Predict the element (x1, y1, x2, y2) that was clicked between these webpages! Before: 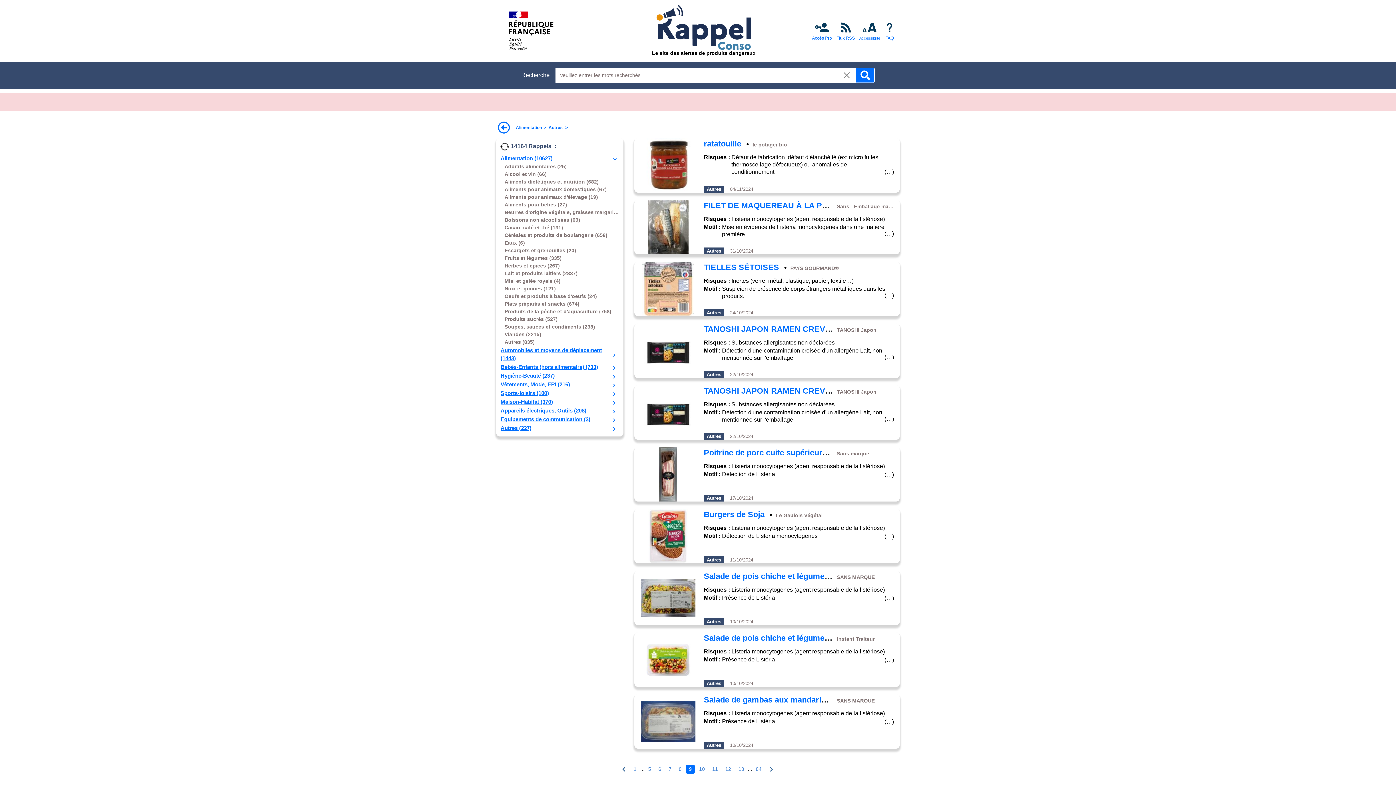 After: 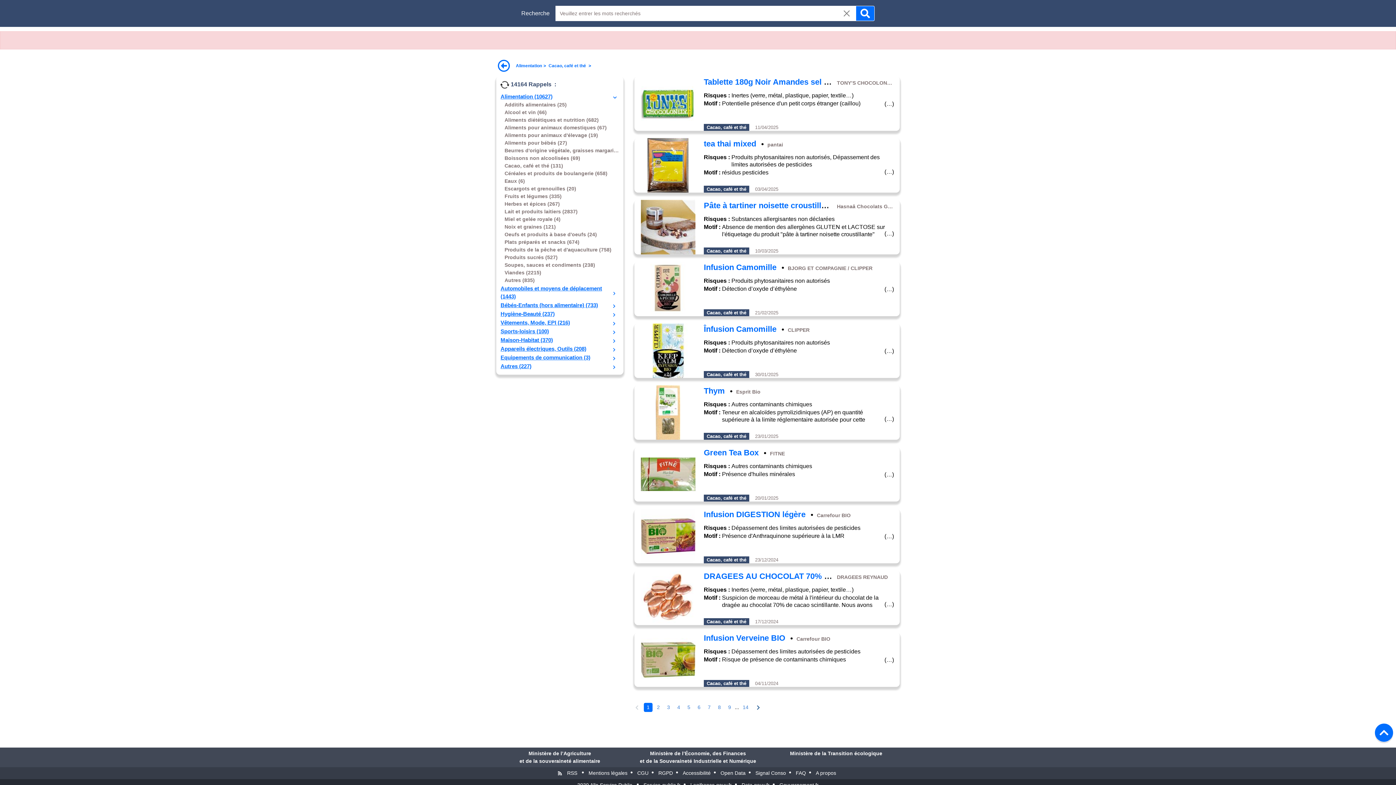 Action: bbox: (500, 224, 619, 231) label: Cacao, café et thé (131)